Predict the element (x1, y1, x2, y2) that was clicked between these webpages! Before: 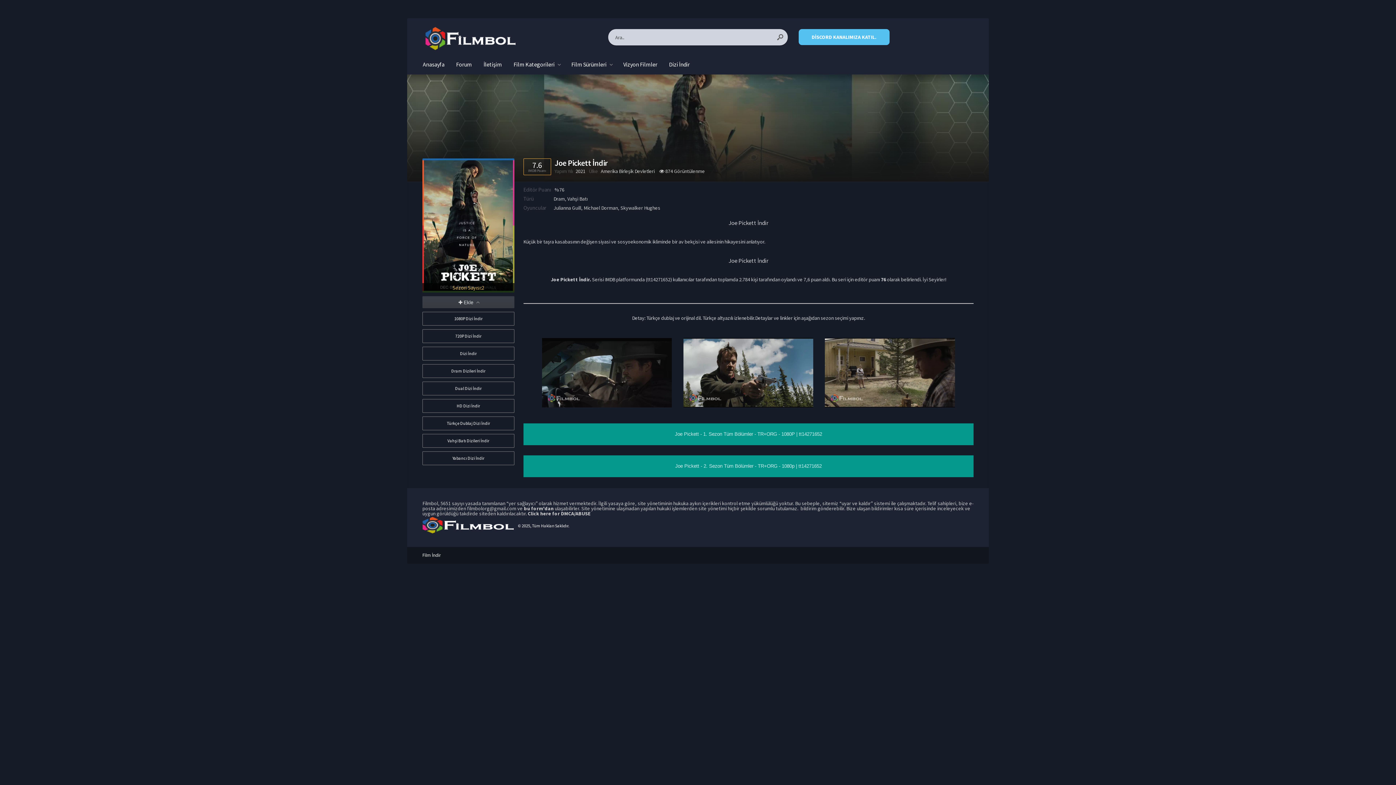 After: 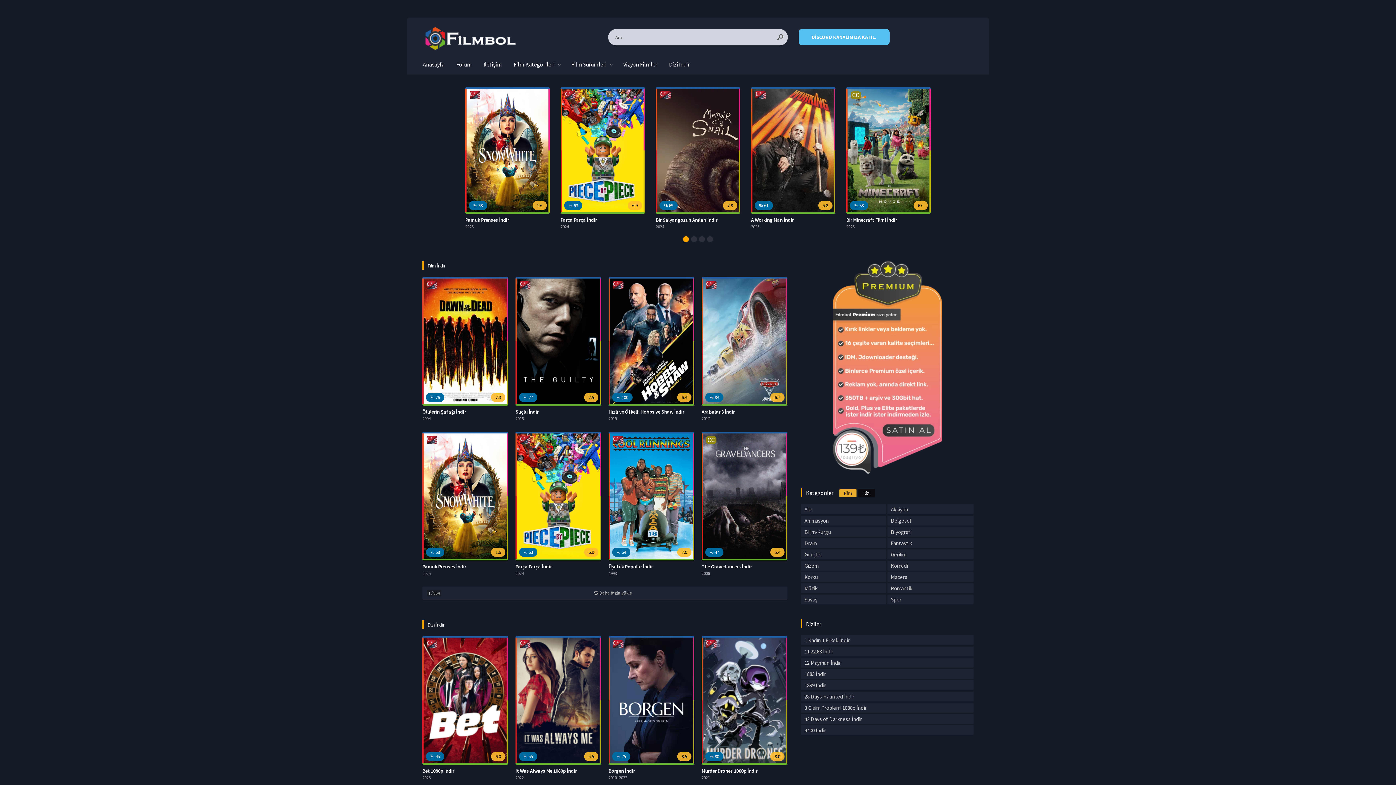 Action: label: Anasayfa bbox: (417, 54, 450, 74)